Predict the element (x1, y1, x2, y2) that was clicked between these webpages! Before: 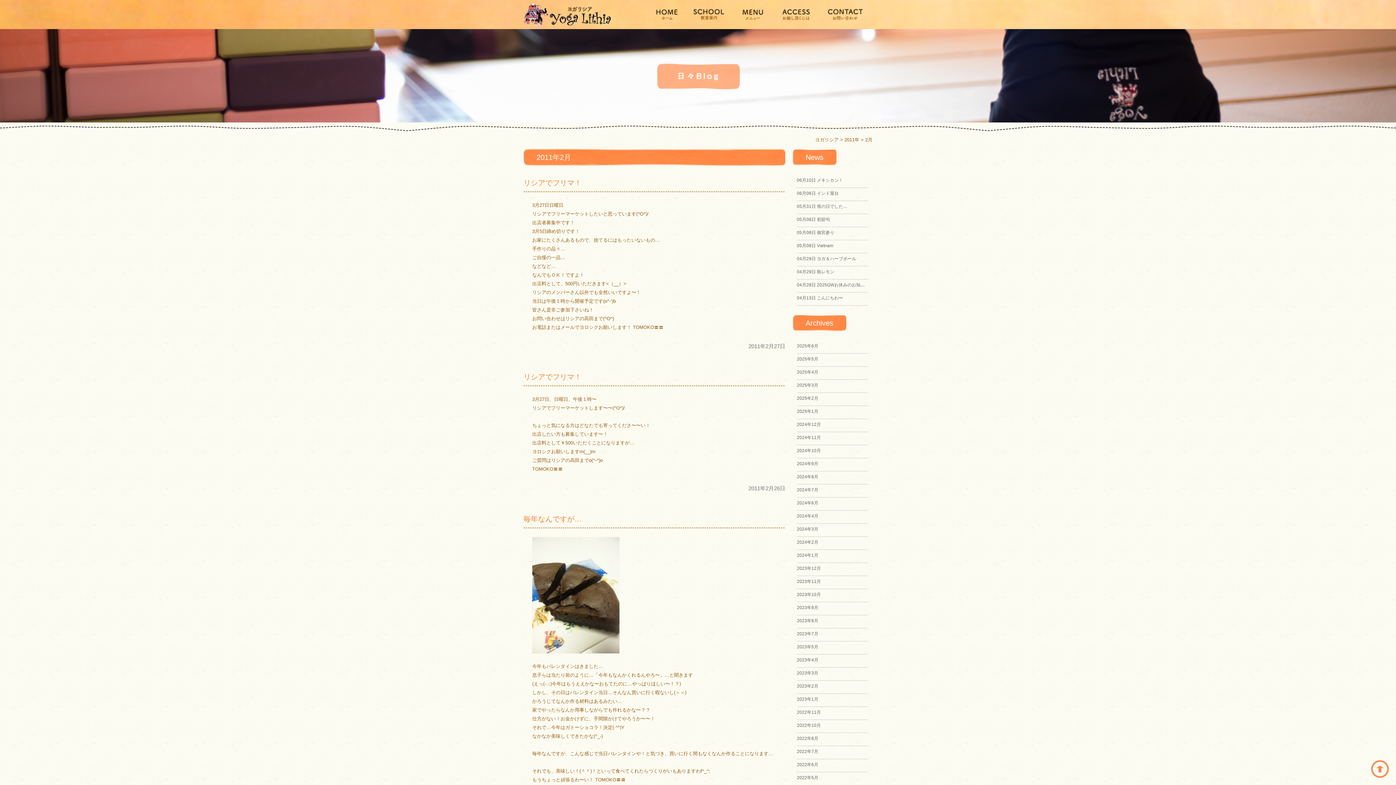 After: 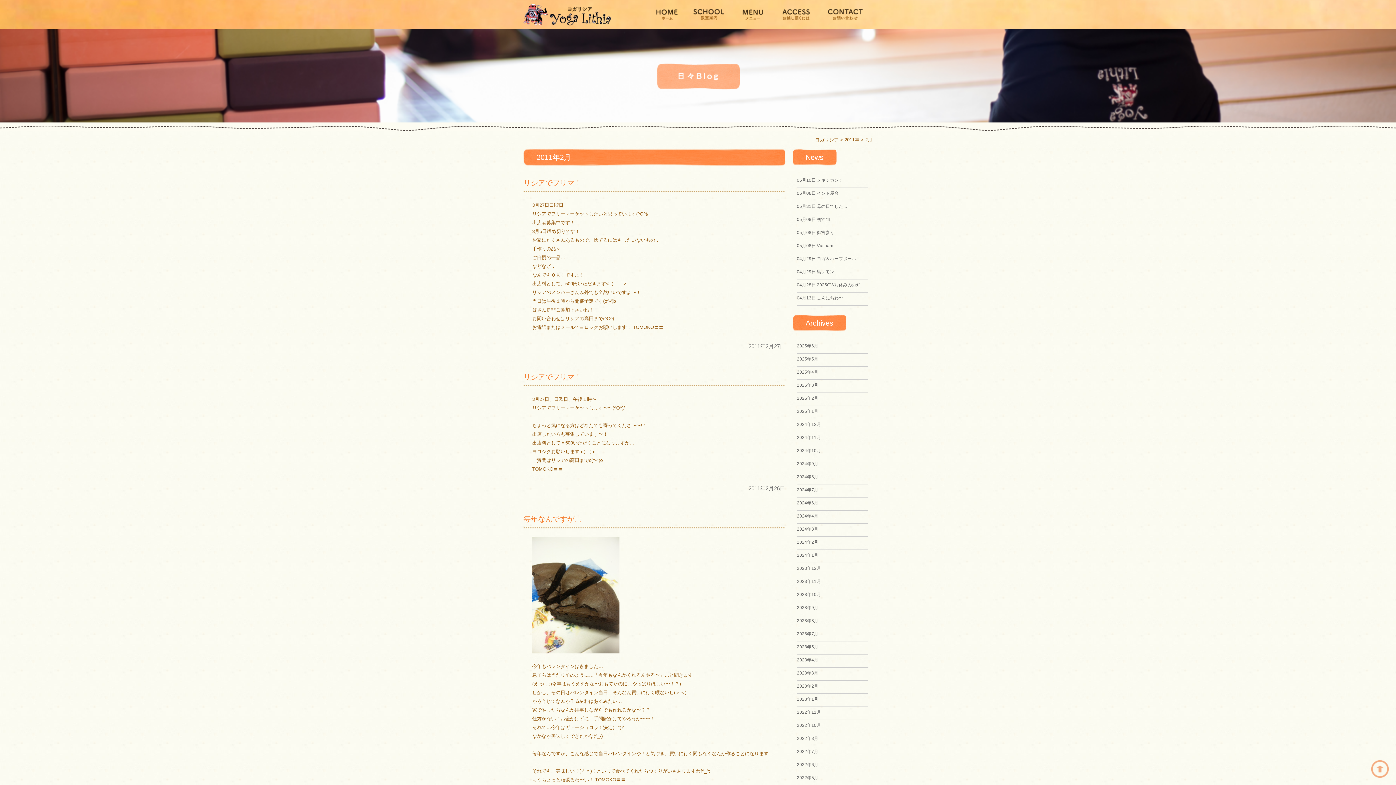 Action: bbox: (1371, 766, 1389, 771)